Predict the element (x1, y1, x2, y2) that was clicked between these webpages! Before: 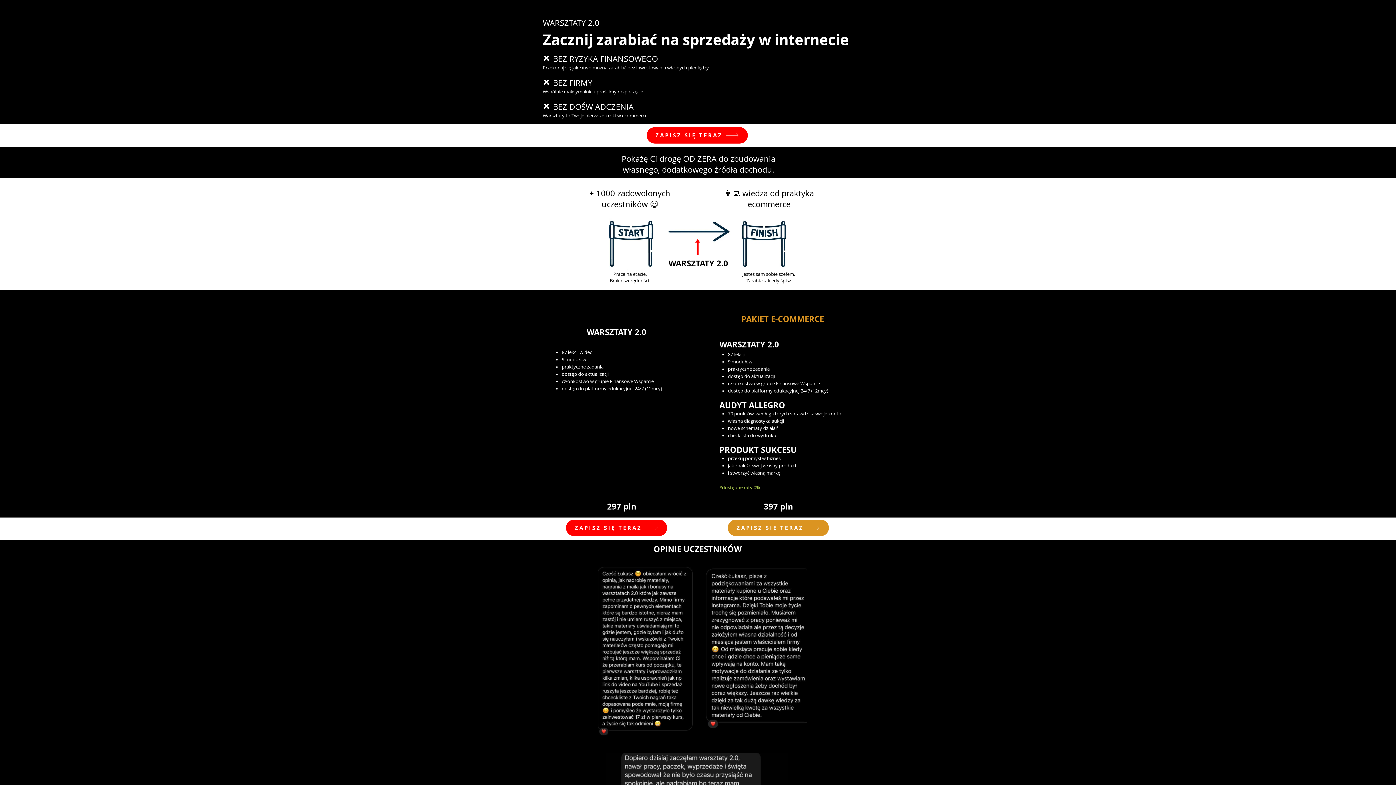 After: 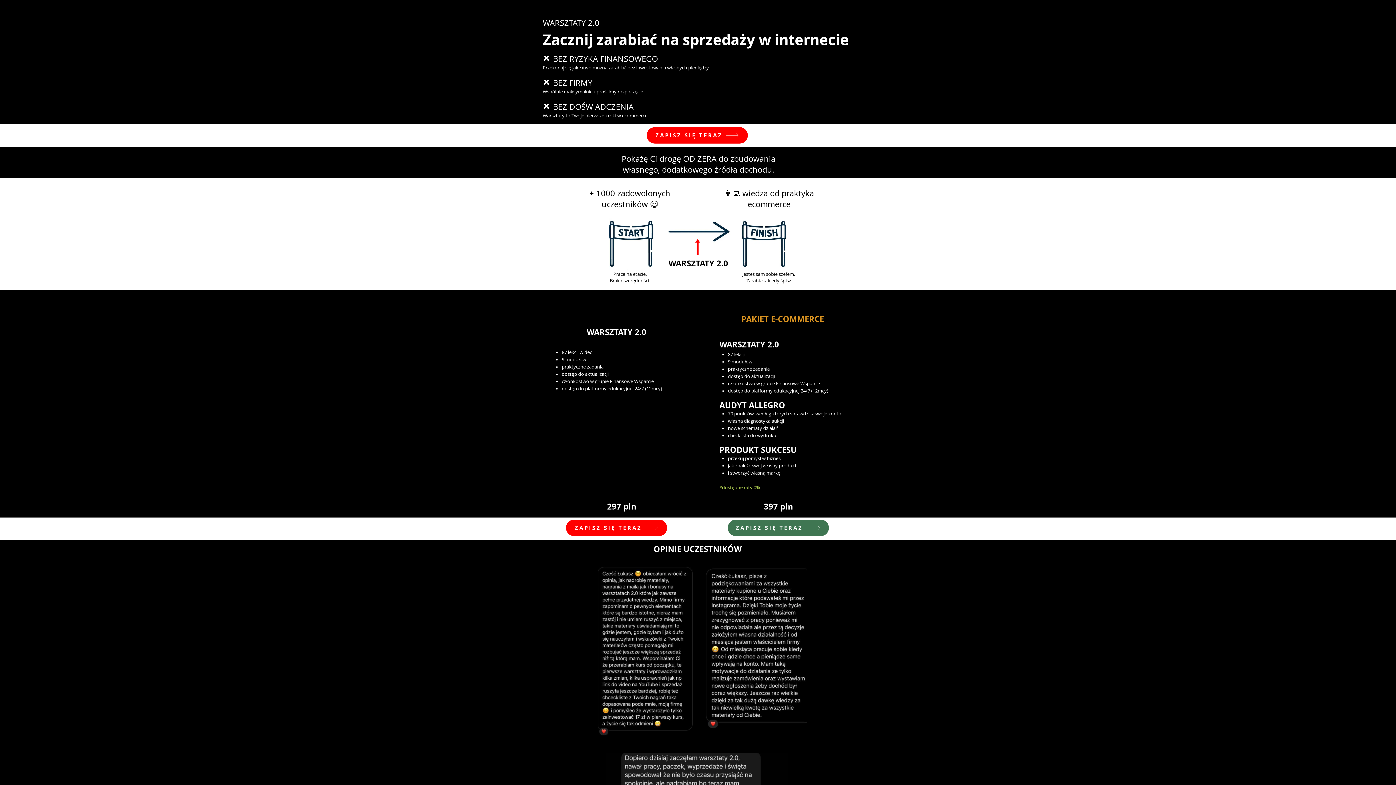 Action: label: ZAPISZ SIĘ TERAZ bbox: (728, 520, 829, 536)